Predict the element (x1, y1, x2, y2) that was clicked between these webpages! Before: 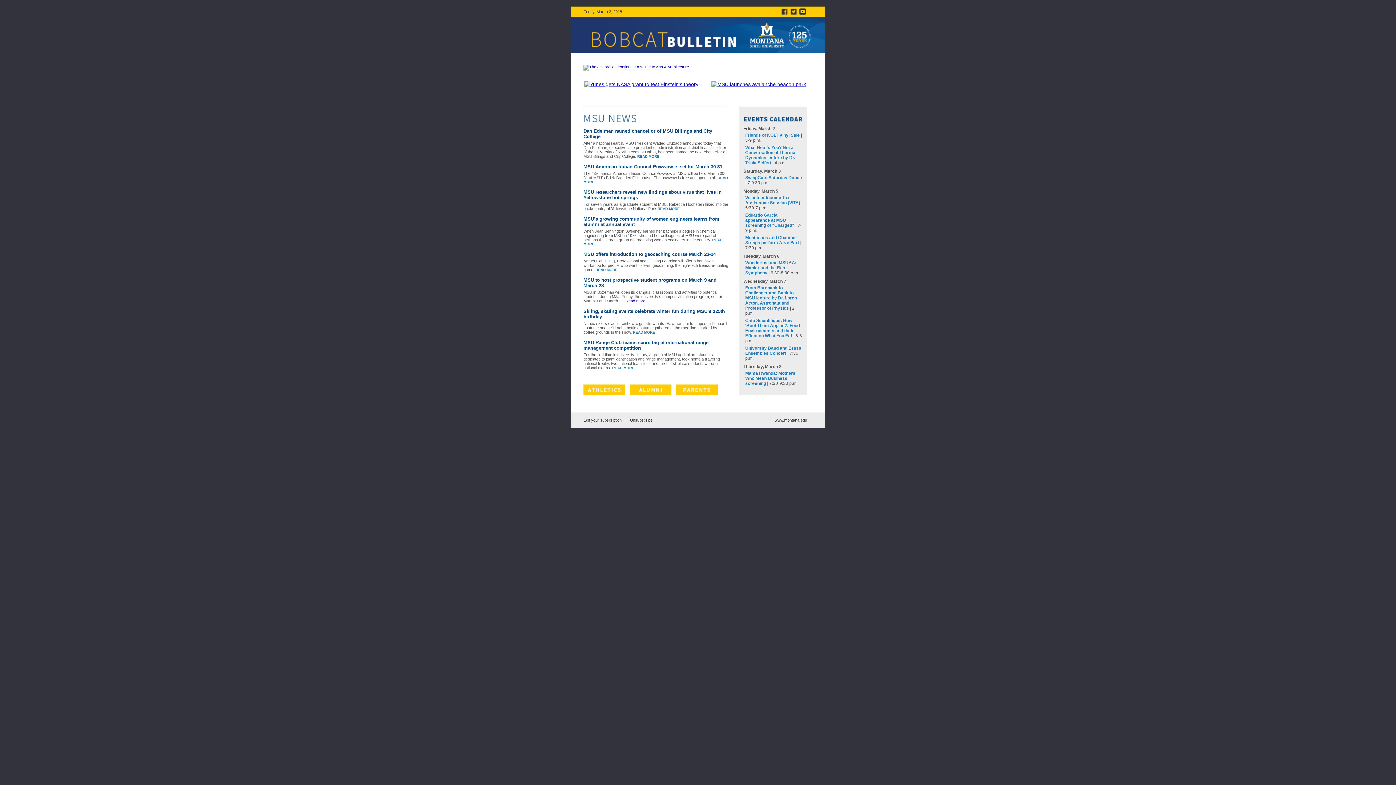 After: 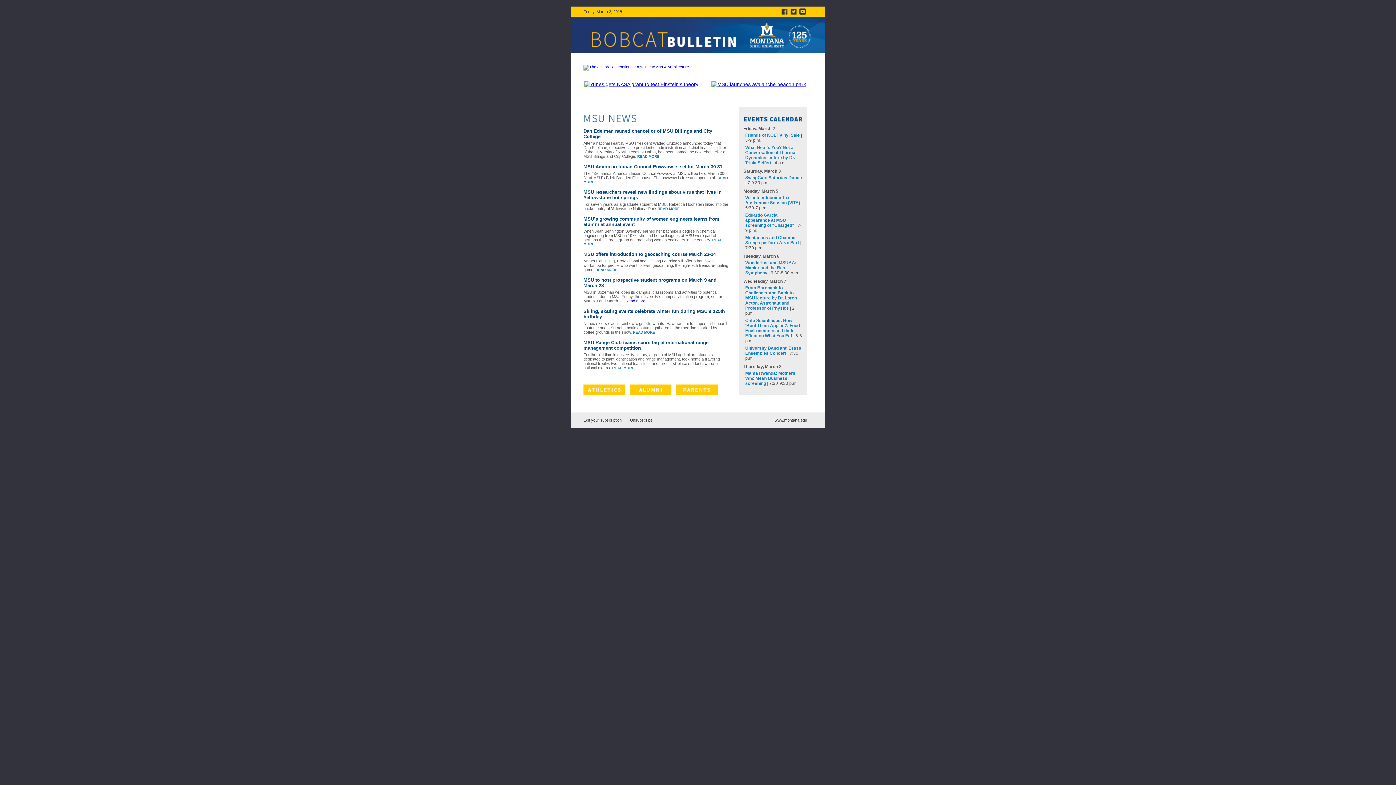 Action: bbox: (745, 285, 797, 310) label: From Bareback to Challenger and Back to MSU lecture by Dr. Loren Acton, Astronaut and Professor of Physics